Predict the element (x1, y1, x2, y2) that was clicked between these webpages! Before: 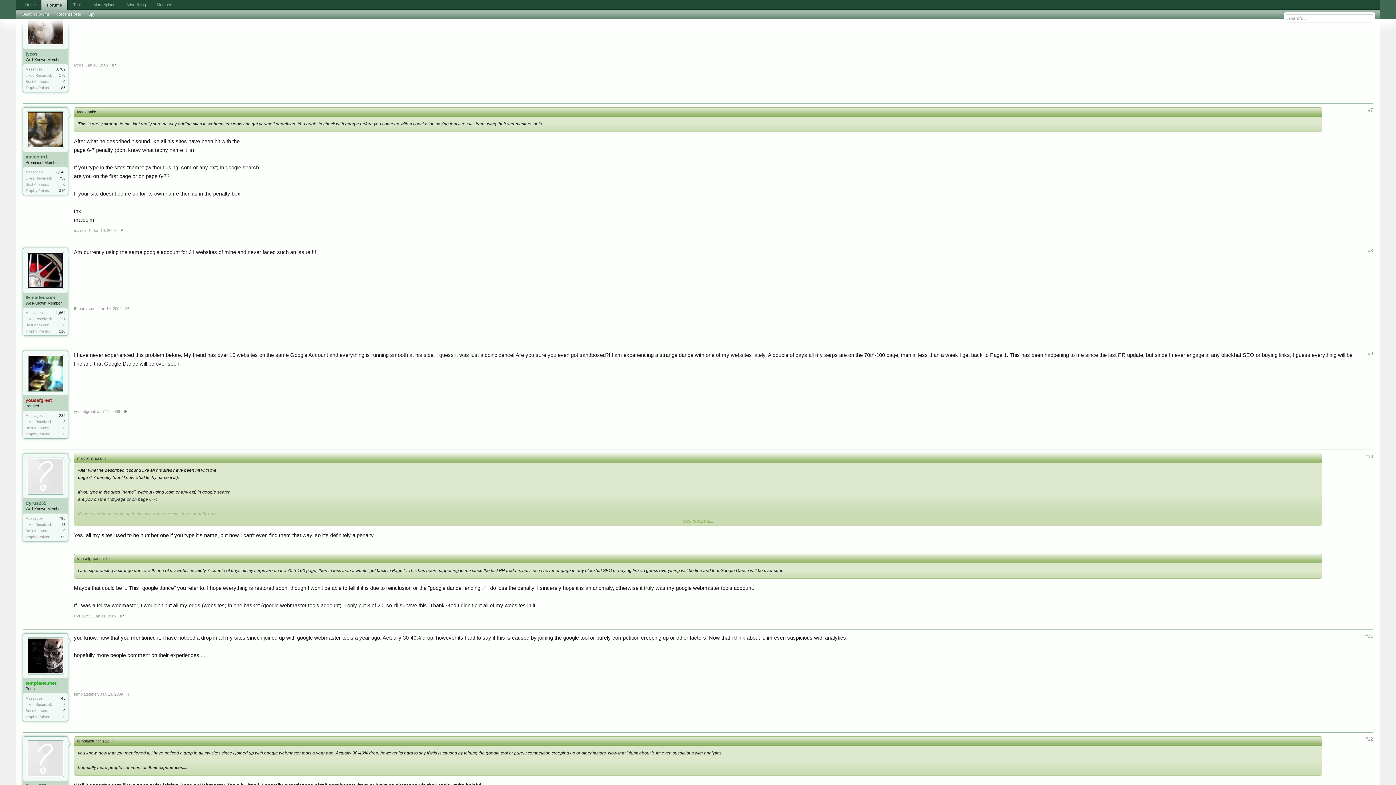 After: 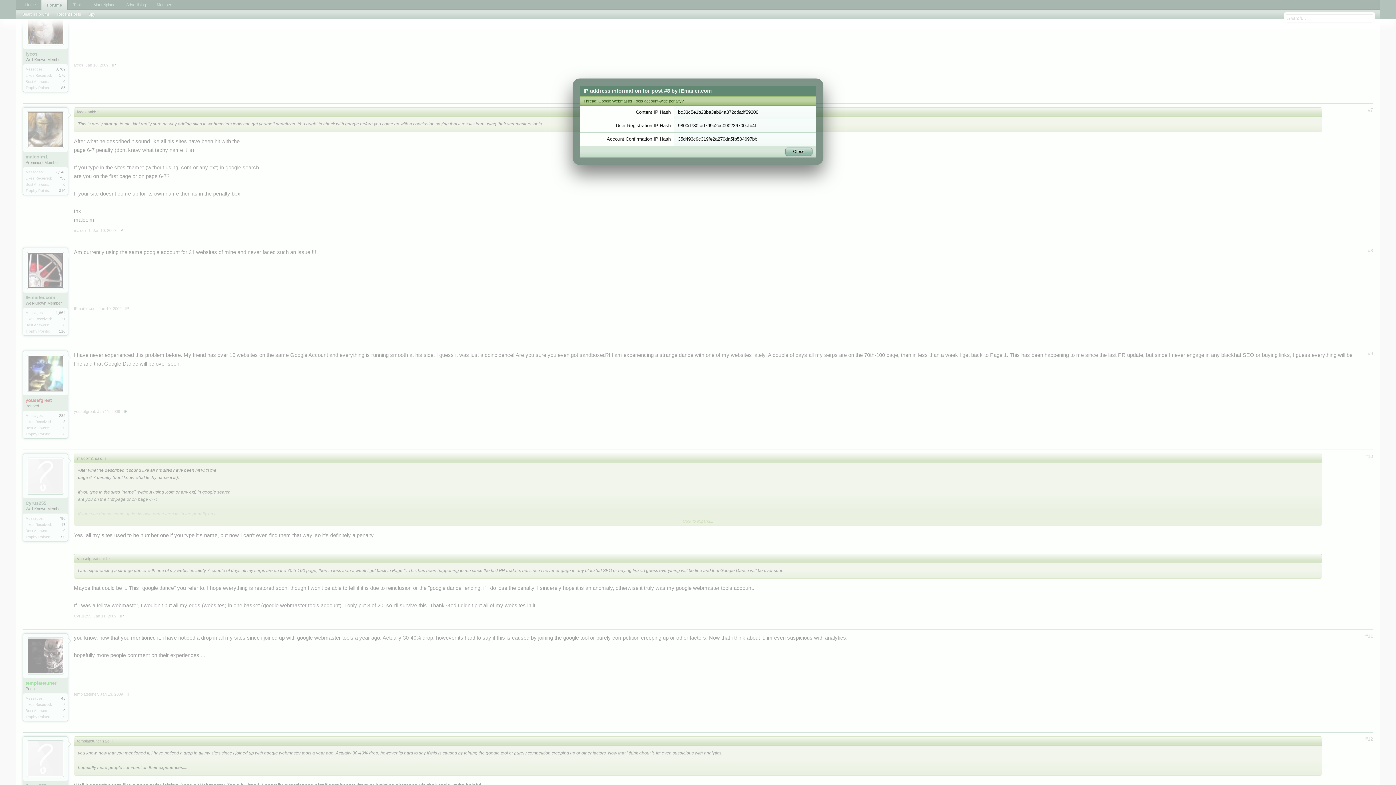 Action: label: IP bbox: (125, 306, 128, 311)